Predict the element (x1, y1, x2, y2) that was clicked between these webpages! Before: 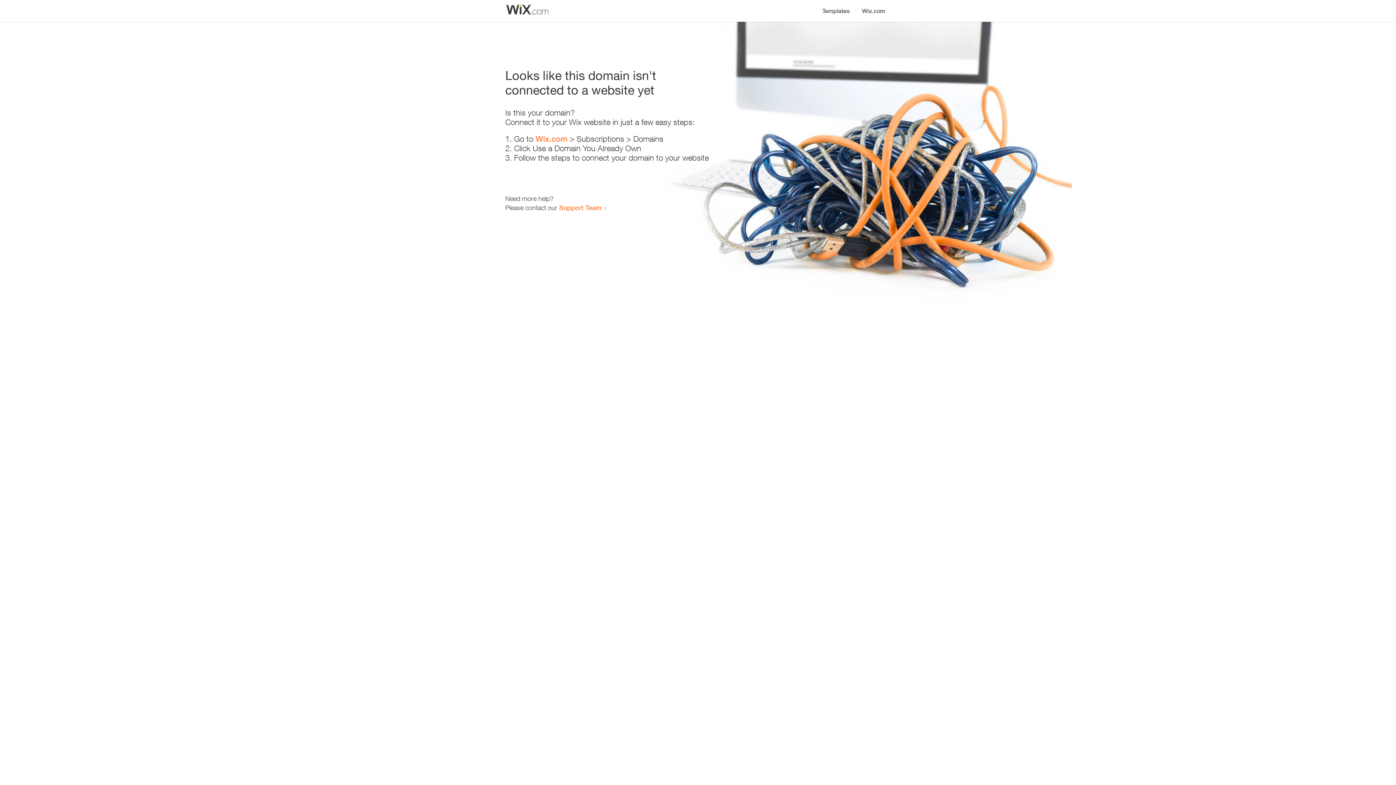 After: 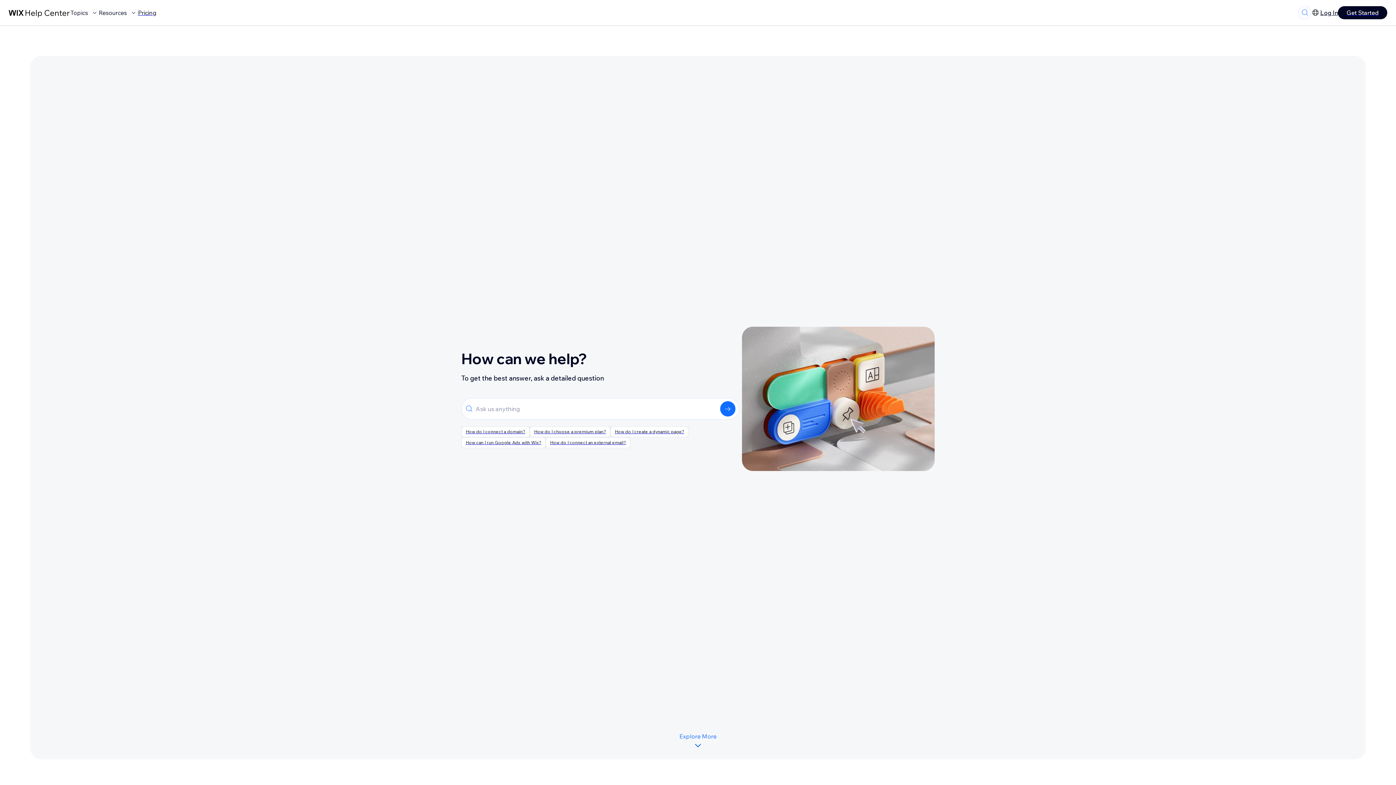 Action: label: Support Team bbox: (559, 203, 601, 211)